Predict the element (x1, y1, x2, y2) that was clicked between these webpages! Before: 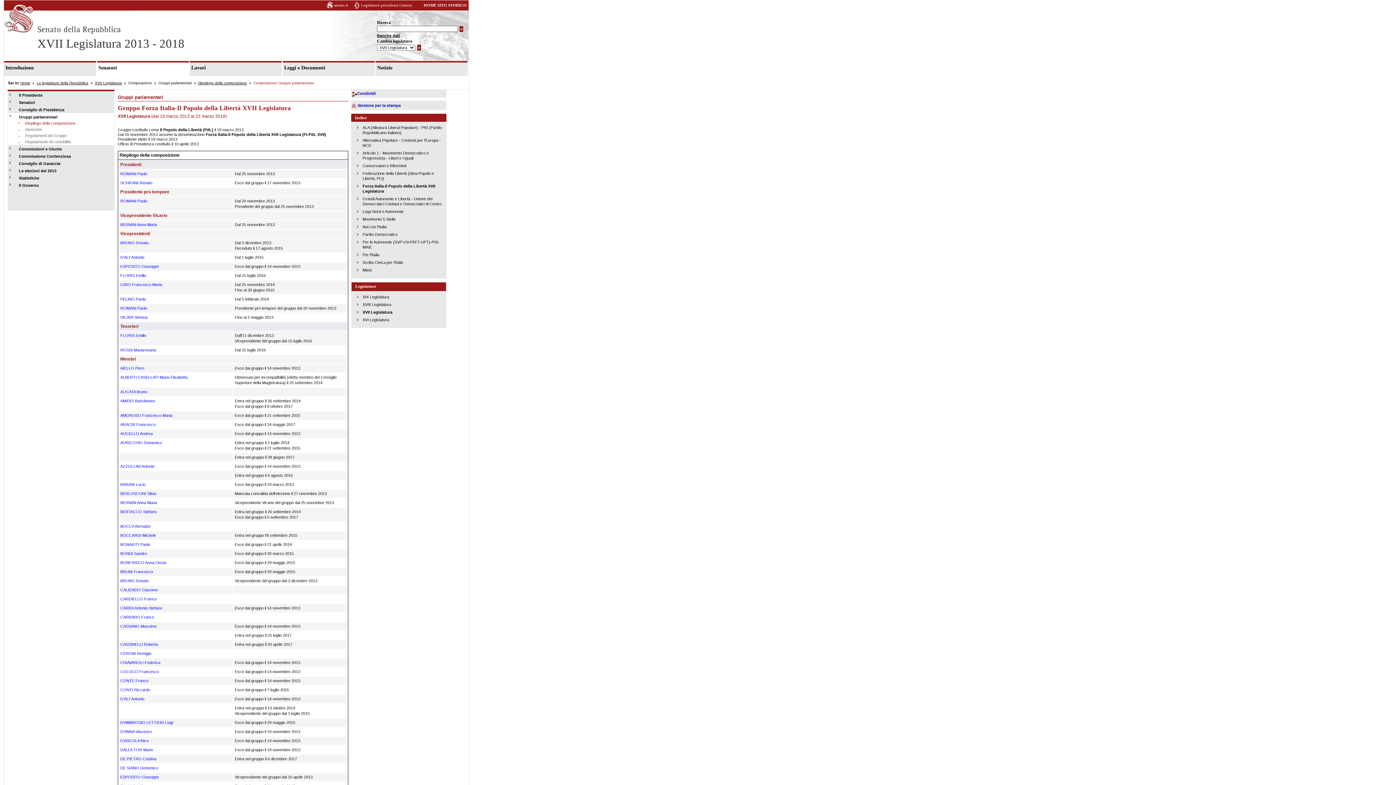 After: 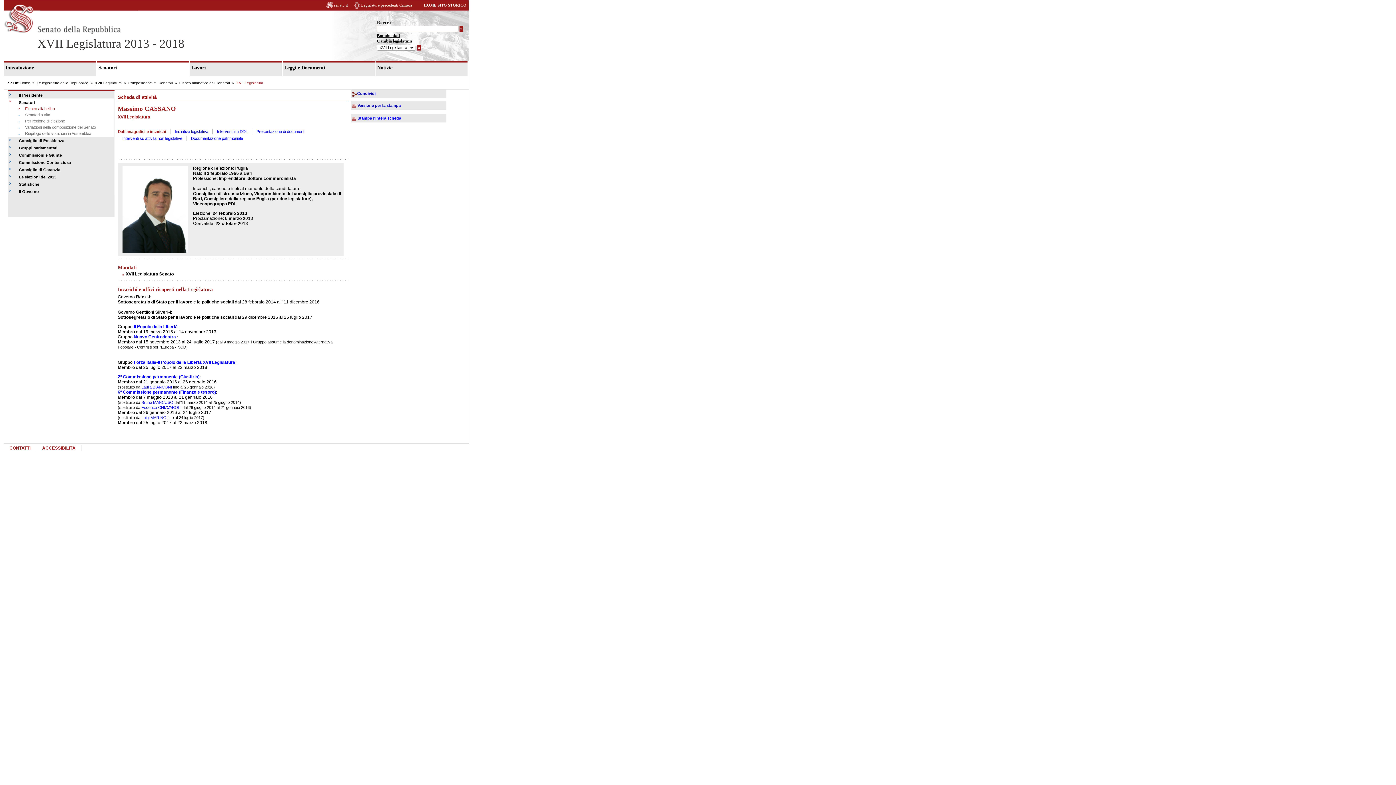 Action: bbox: (120, 624, 156, 628) label: CASSANO Massimo